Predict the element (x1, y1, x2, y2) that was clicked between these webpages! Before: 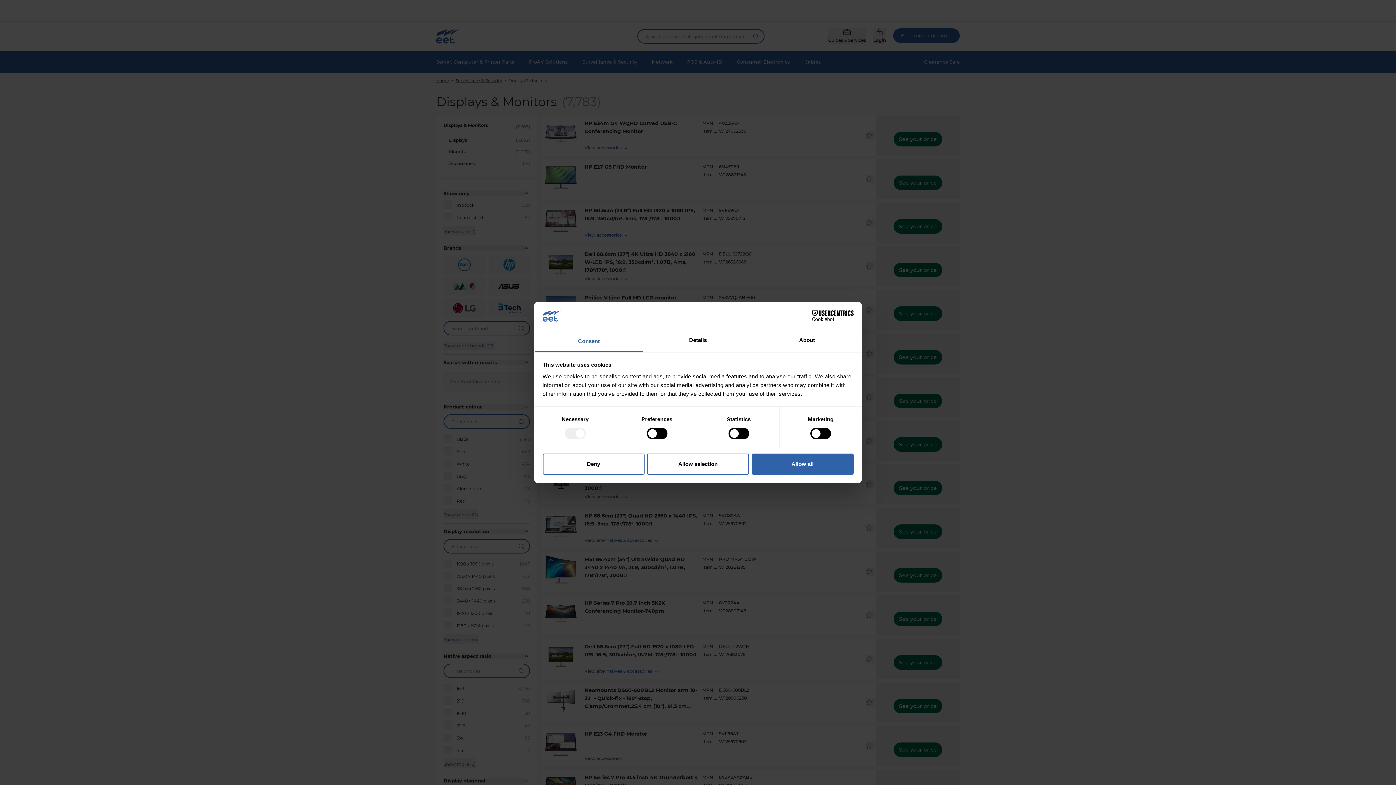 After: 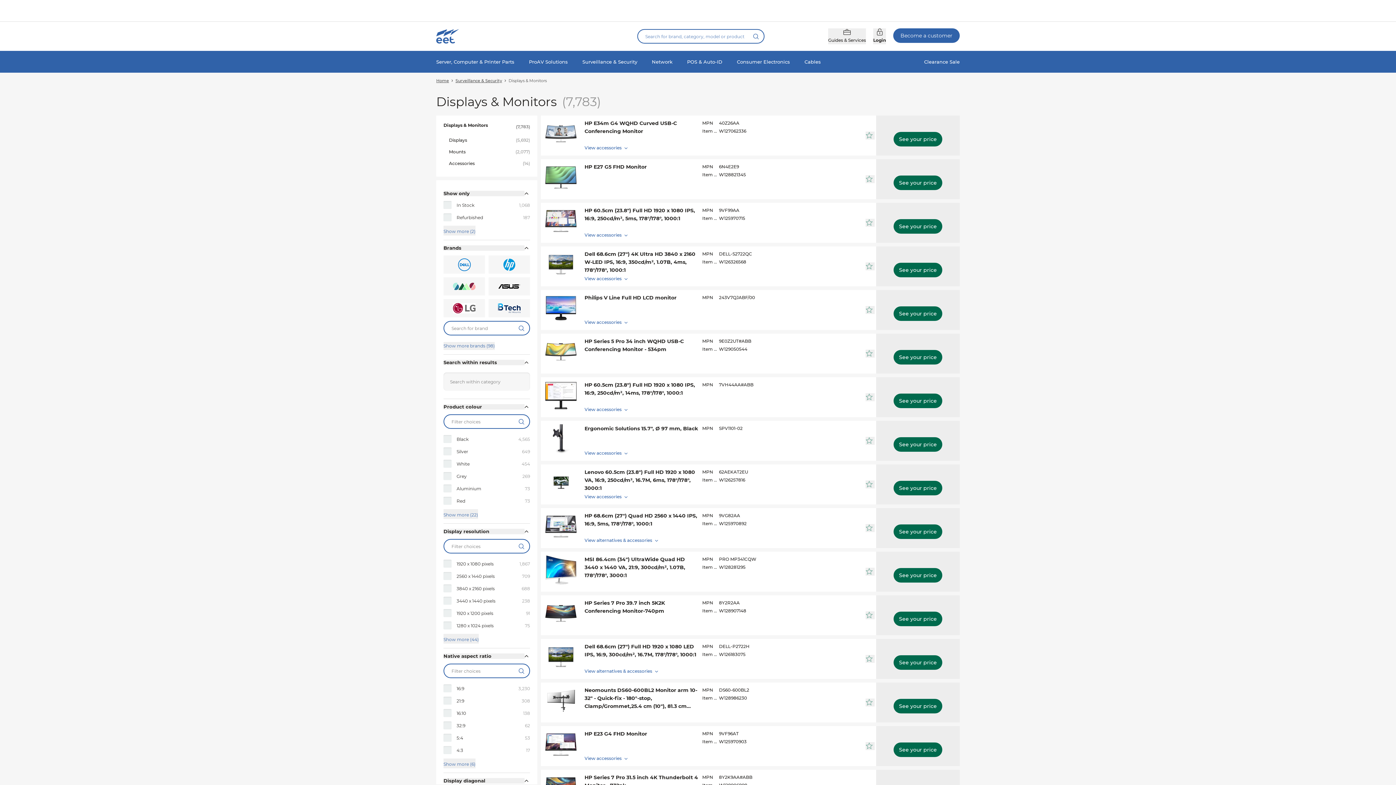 Action: label: Allow selection bbox: (647, 453, 749, 474)